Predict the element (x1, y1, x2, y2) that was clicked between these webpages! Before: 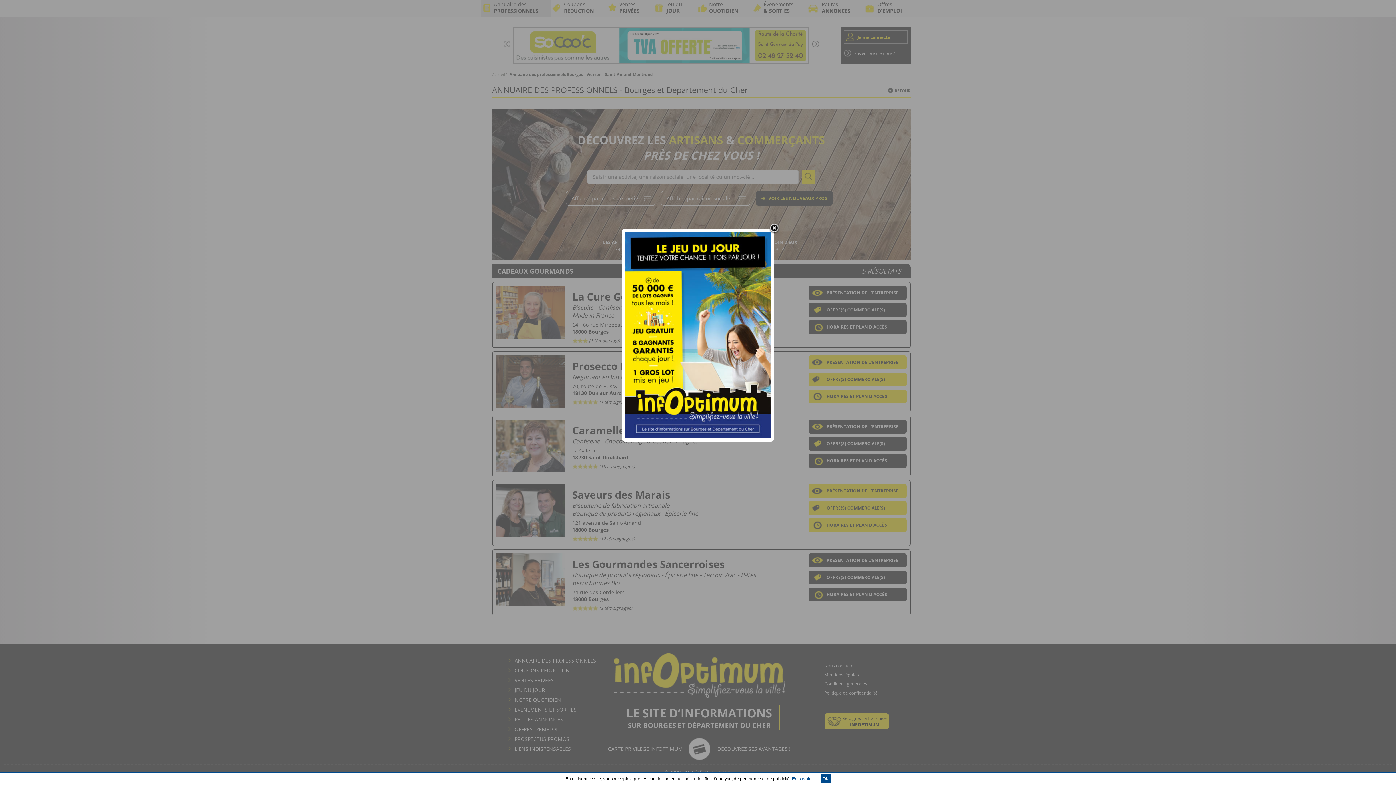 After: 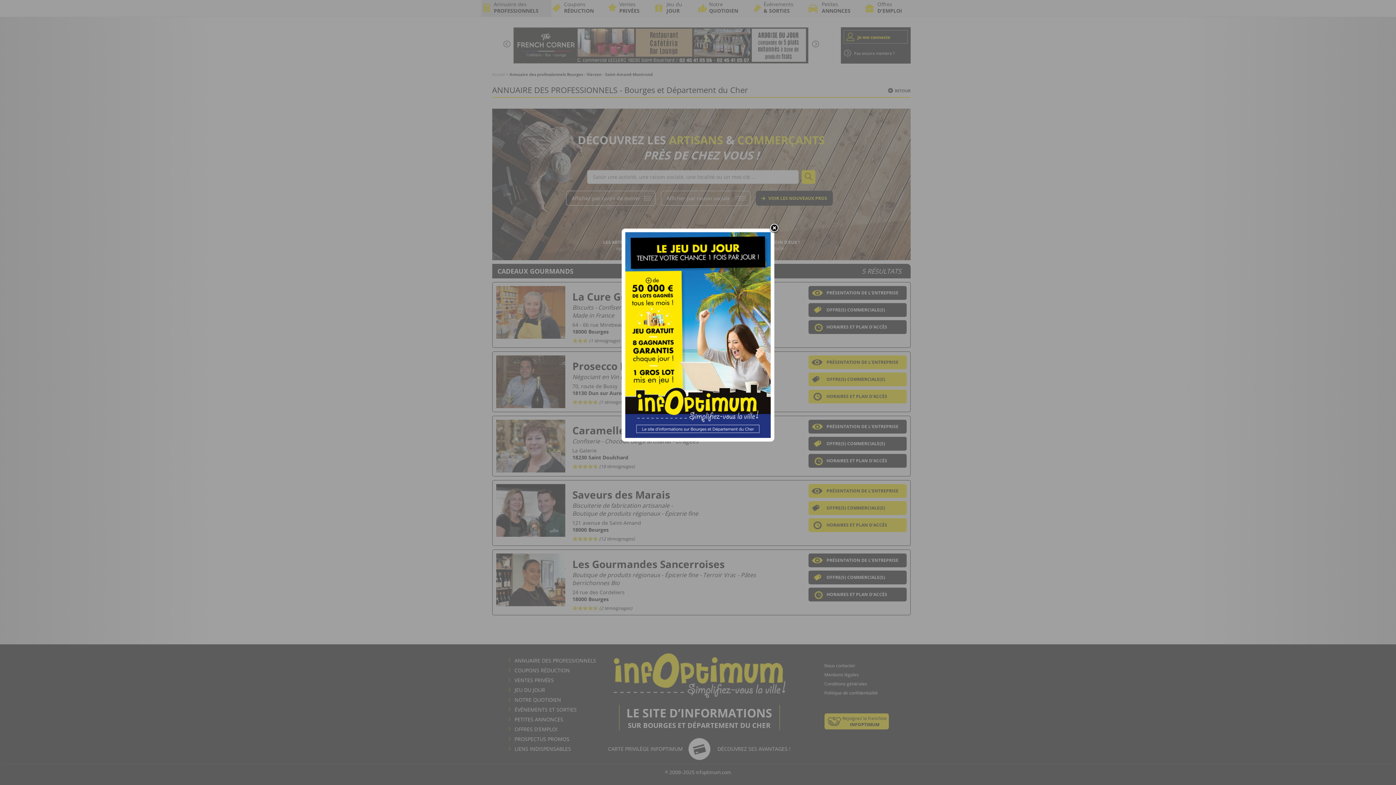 Action: label: OK bbox: (820, 774, 830, 783)